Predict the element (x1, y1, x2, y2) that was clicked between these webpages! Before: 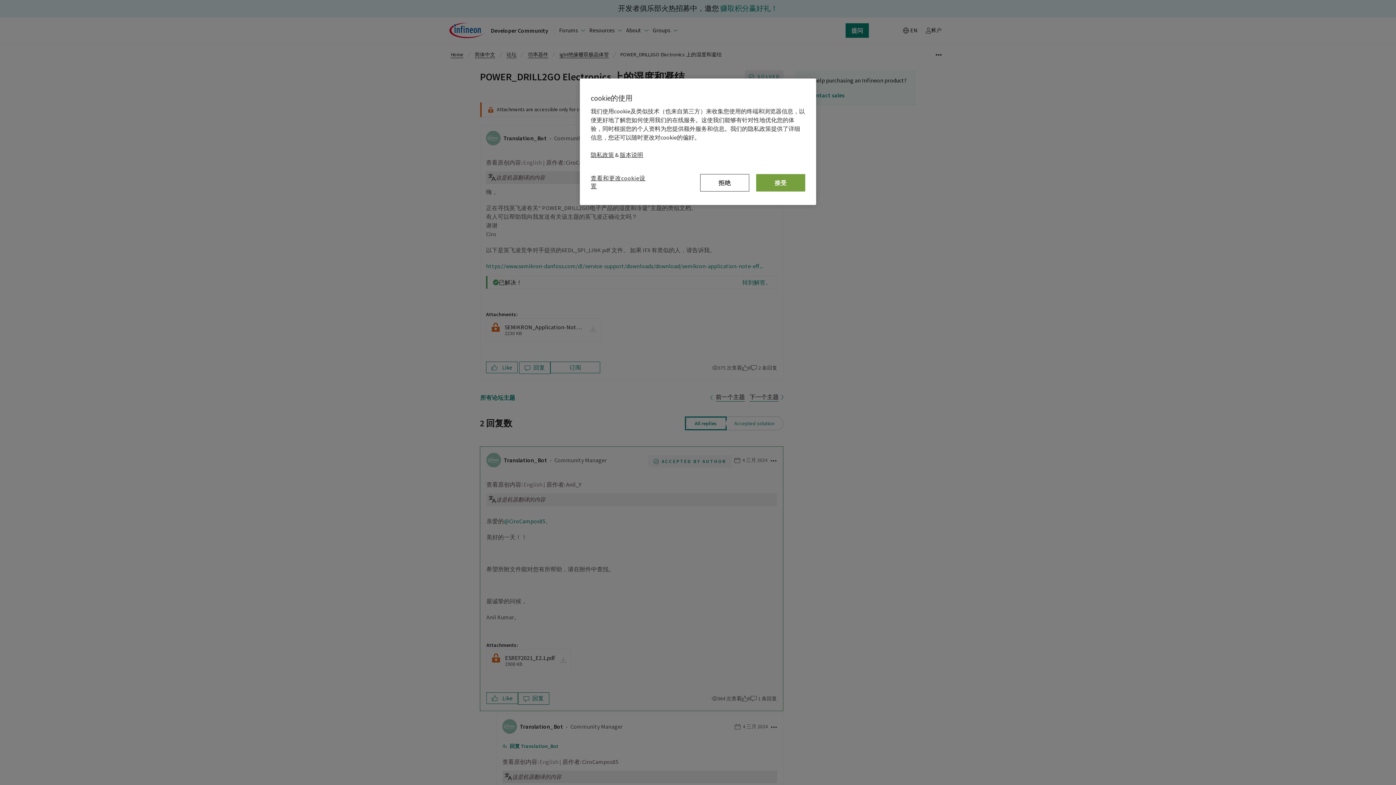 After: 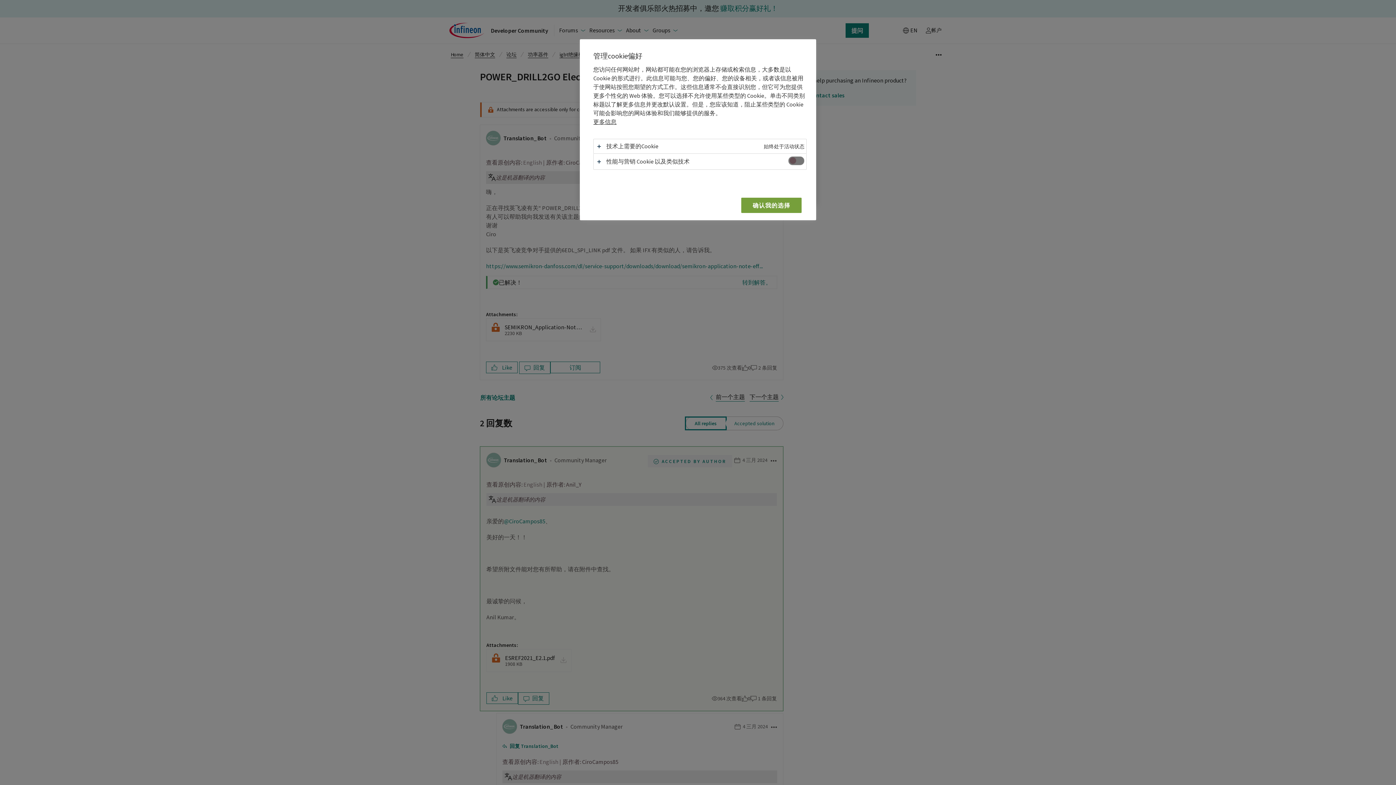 Action: bbox: (590, 174, 648, 194) label: 查看和更改cookie设置